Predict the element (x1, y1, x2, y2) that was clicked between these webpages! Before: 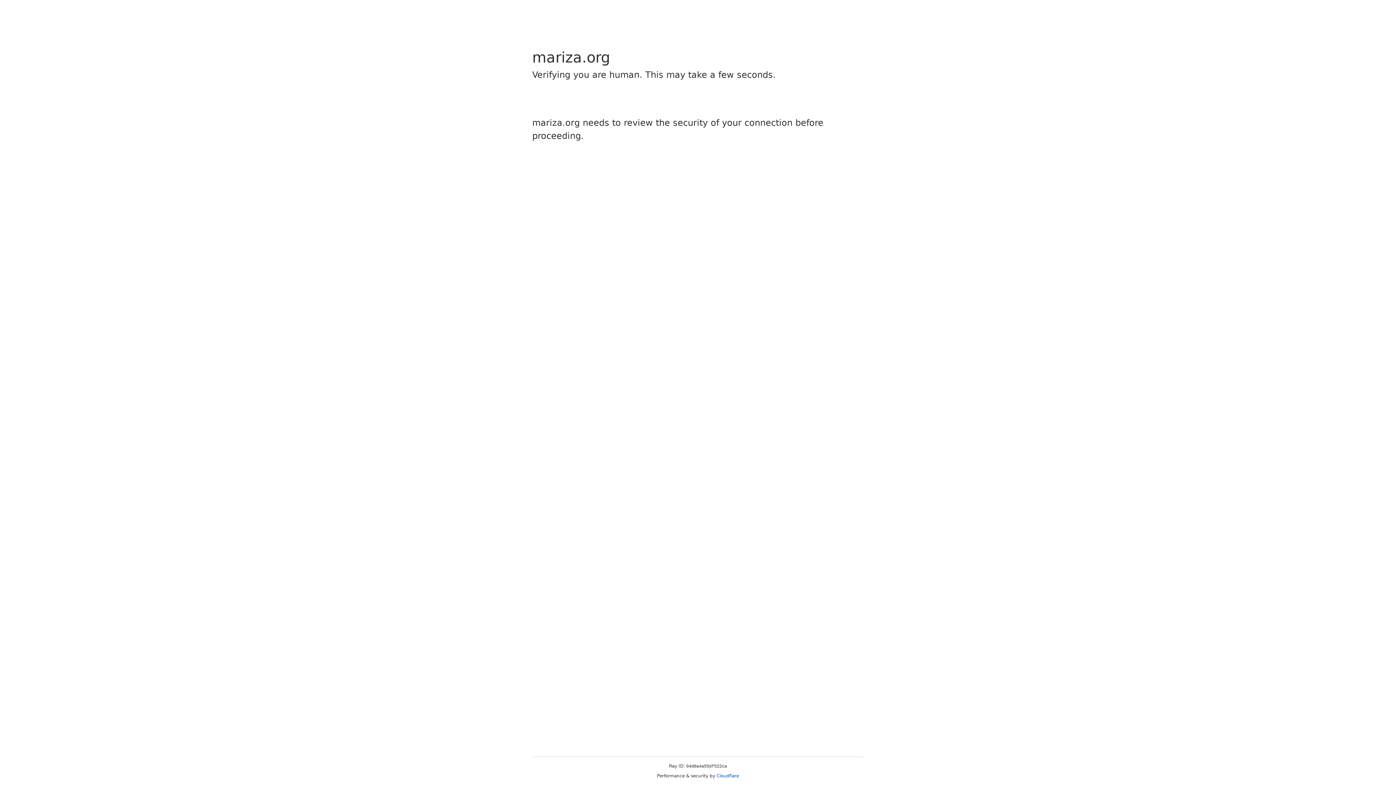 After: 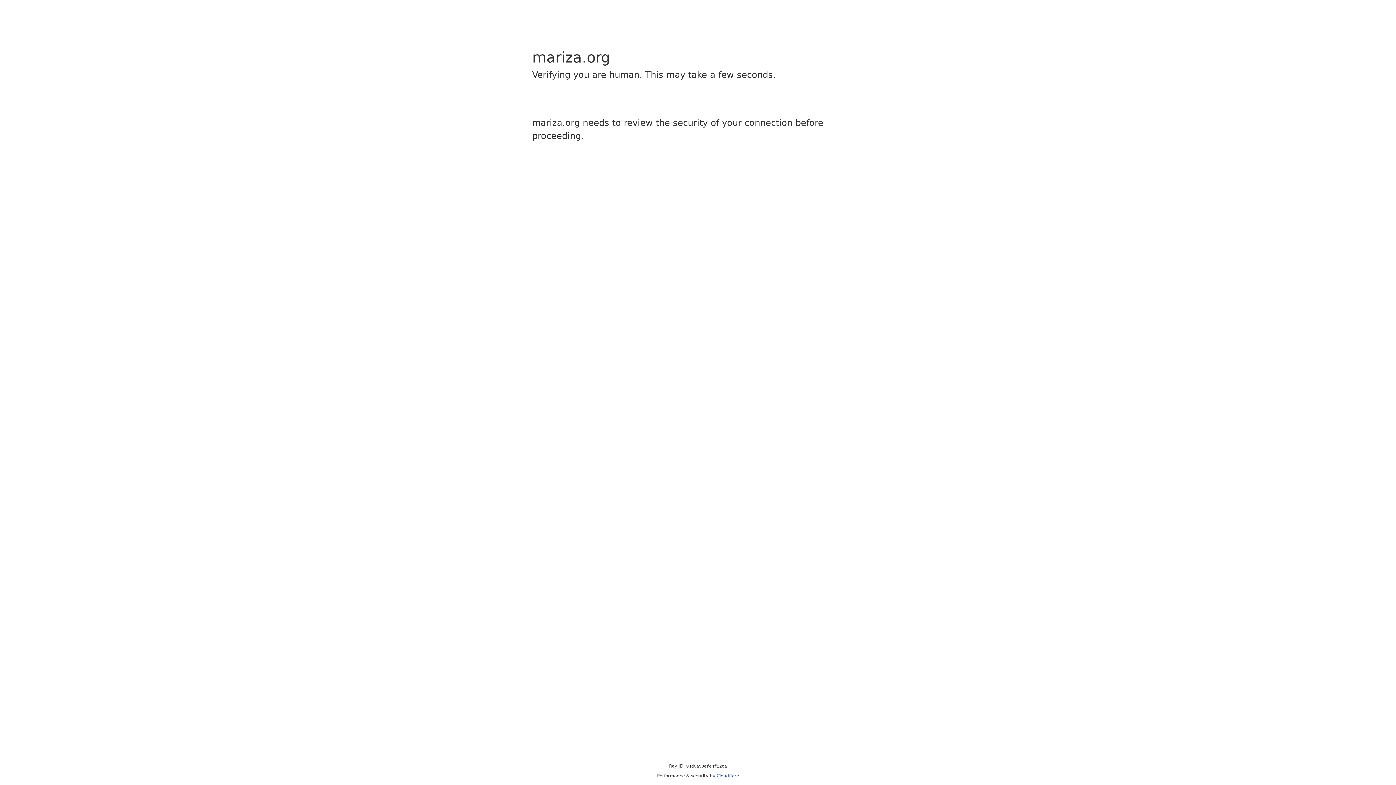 Action: bbox: (716, 773, 739, 778) label: Cloudflare